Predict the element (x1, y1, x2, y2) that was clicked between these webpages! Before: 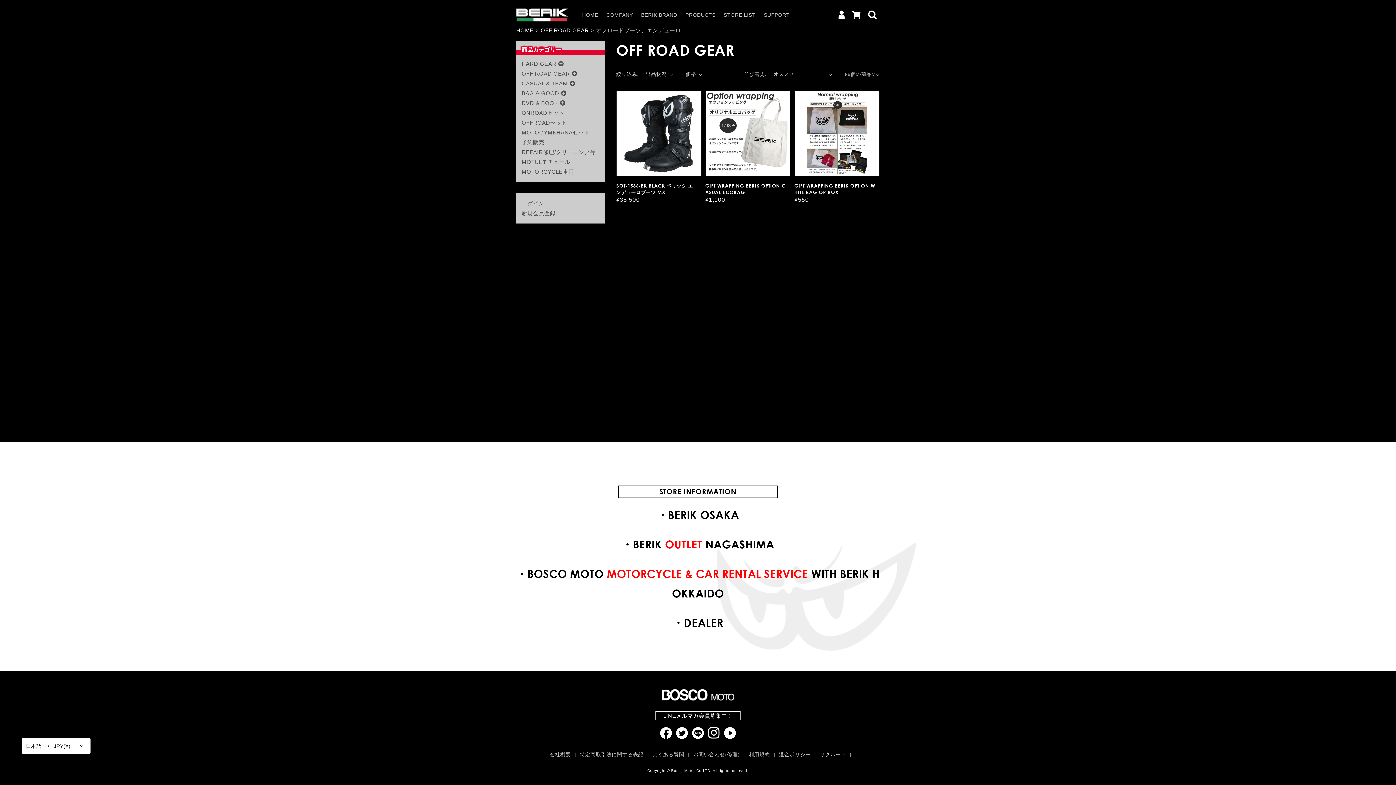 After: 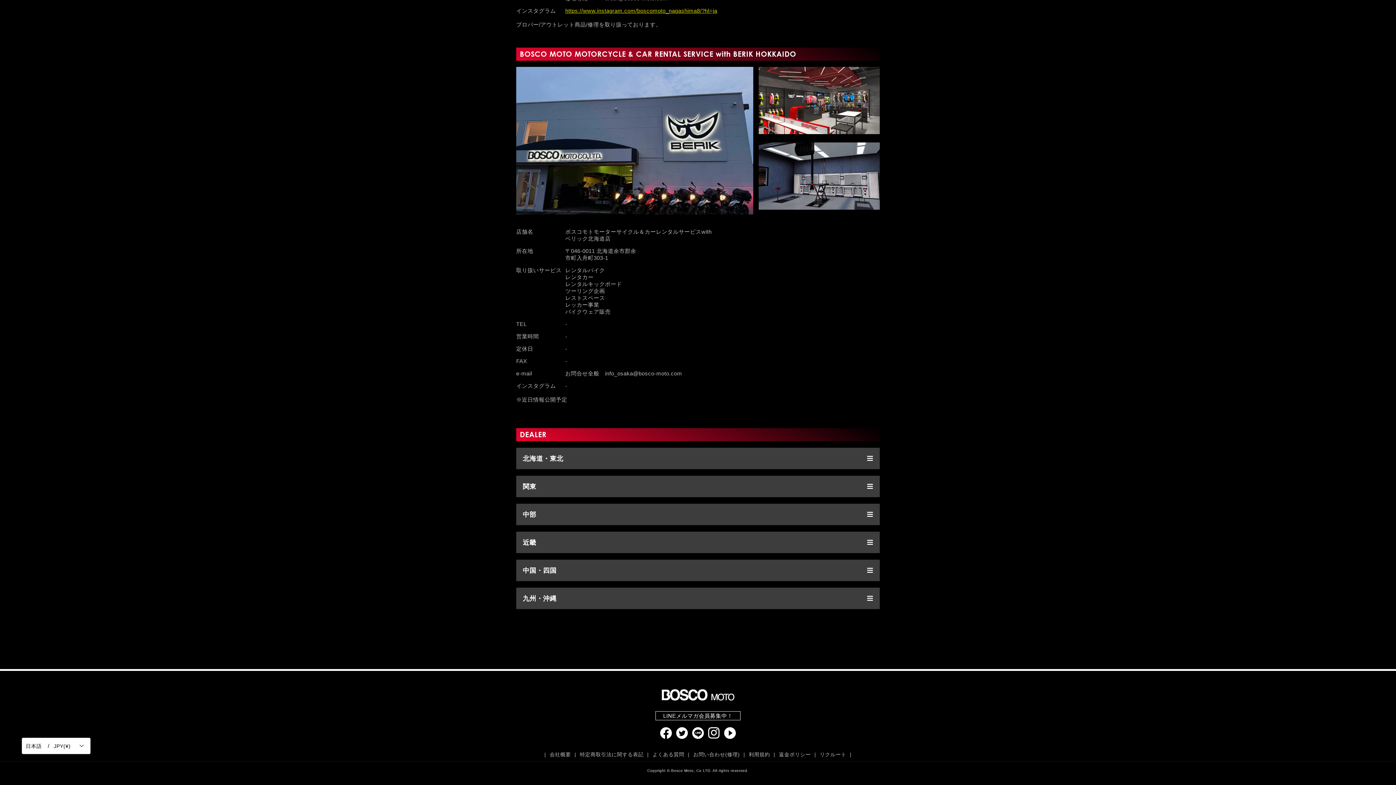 Action: label: ・DEALER bbox: (672, 616, 723, 629)